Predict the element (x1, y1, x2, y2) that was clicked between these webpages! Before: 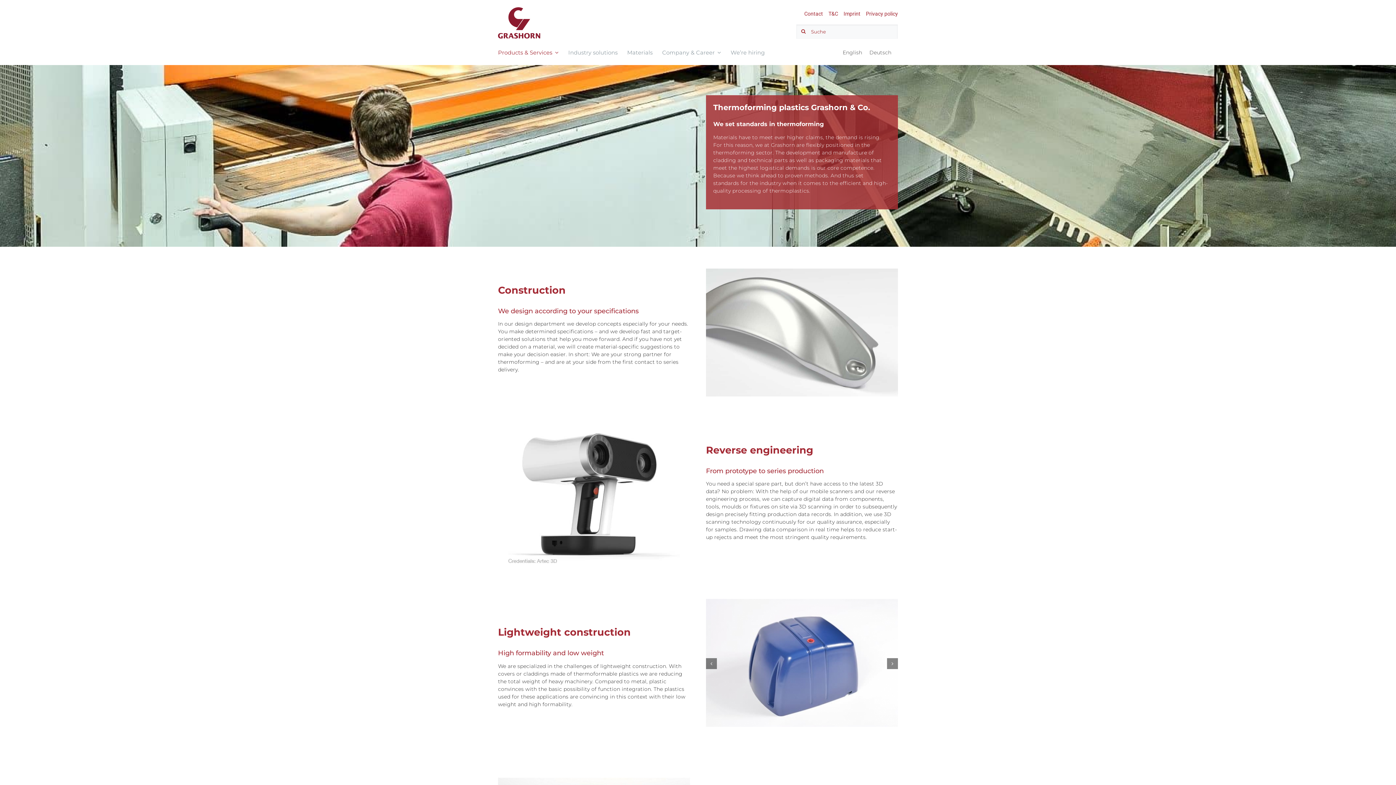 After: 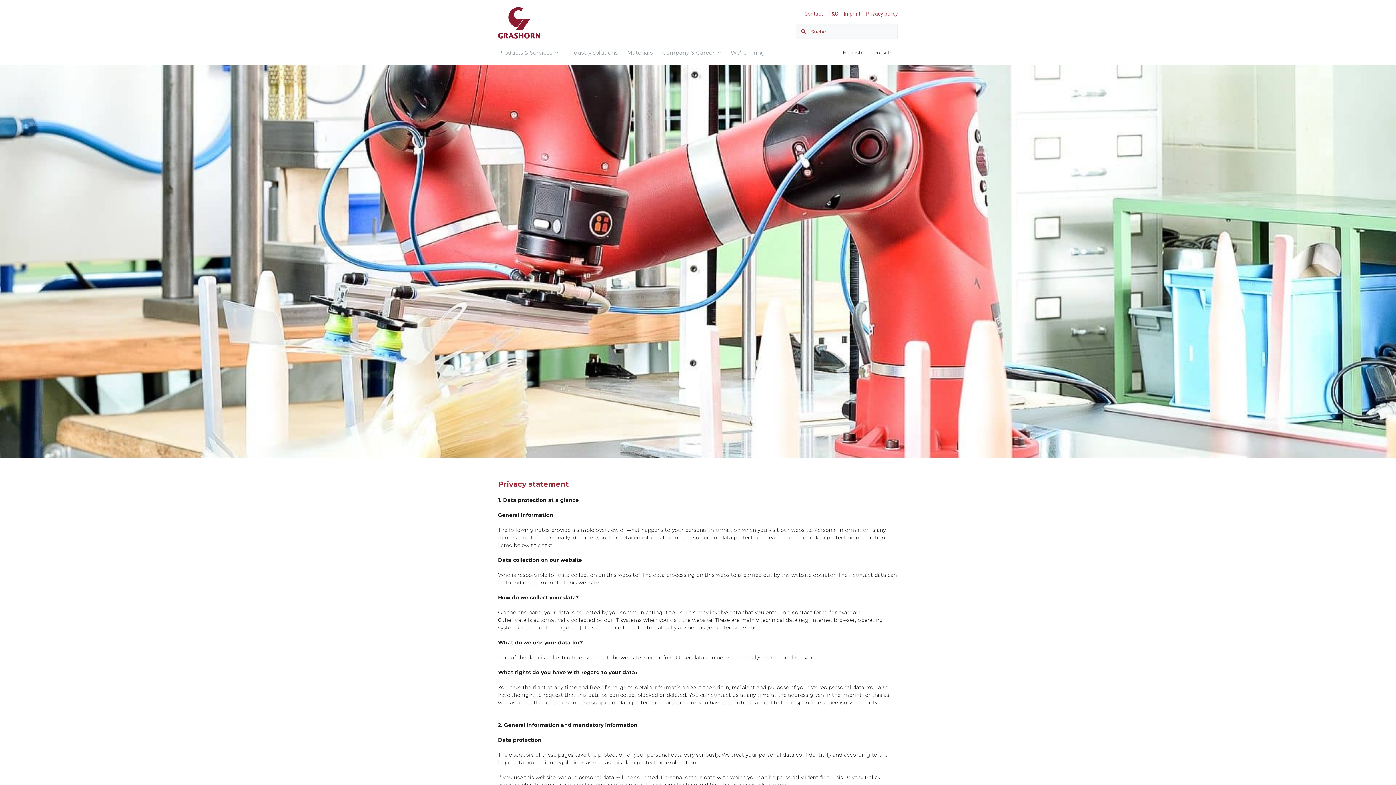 Action: label: Privacy policy bbox: (866, 6, 898, 21)